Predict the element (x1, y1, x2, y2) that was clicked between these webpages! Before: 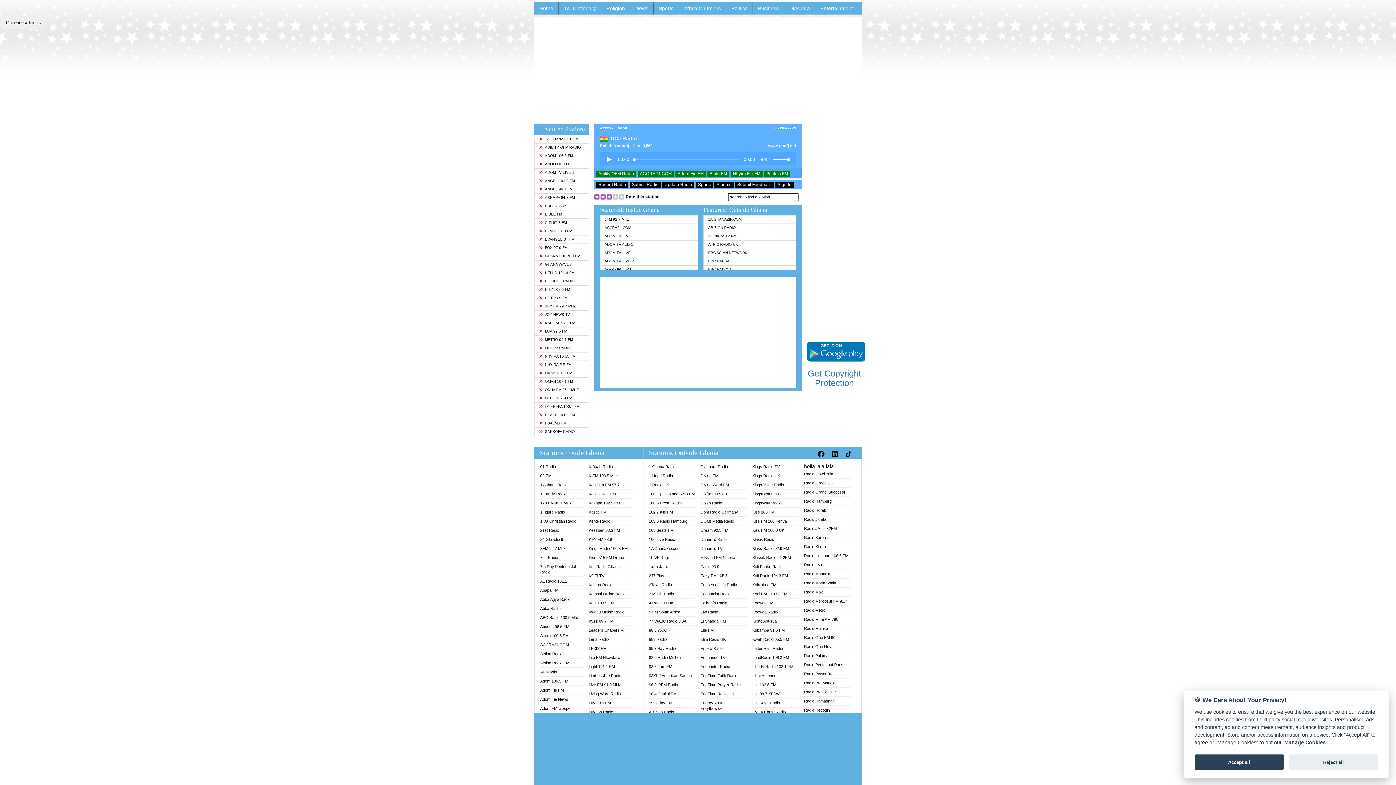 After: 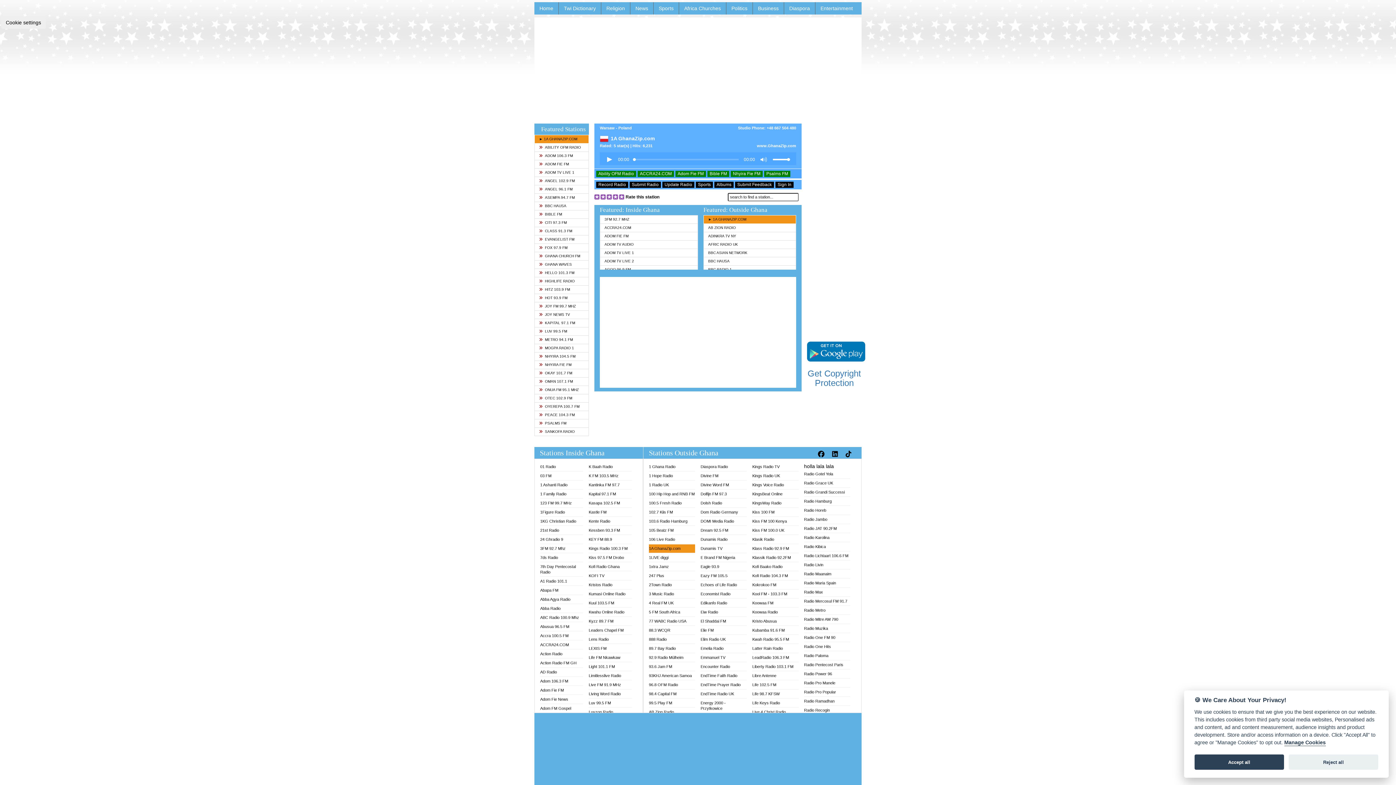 Action: label: 1A GHANAZIP.COM bbox: (534, 134, 589, 143)